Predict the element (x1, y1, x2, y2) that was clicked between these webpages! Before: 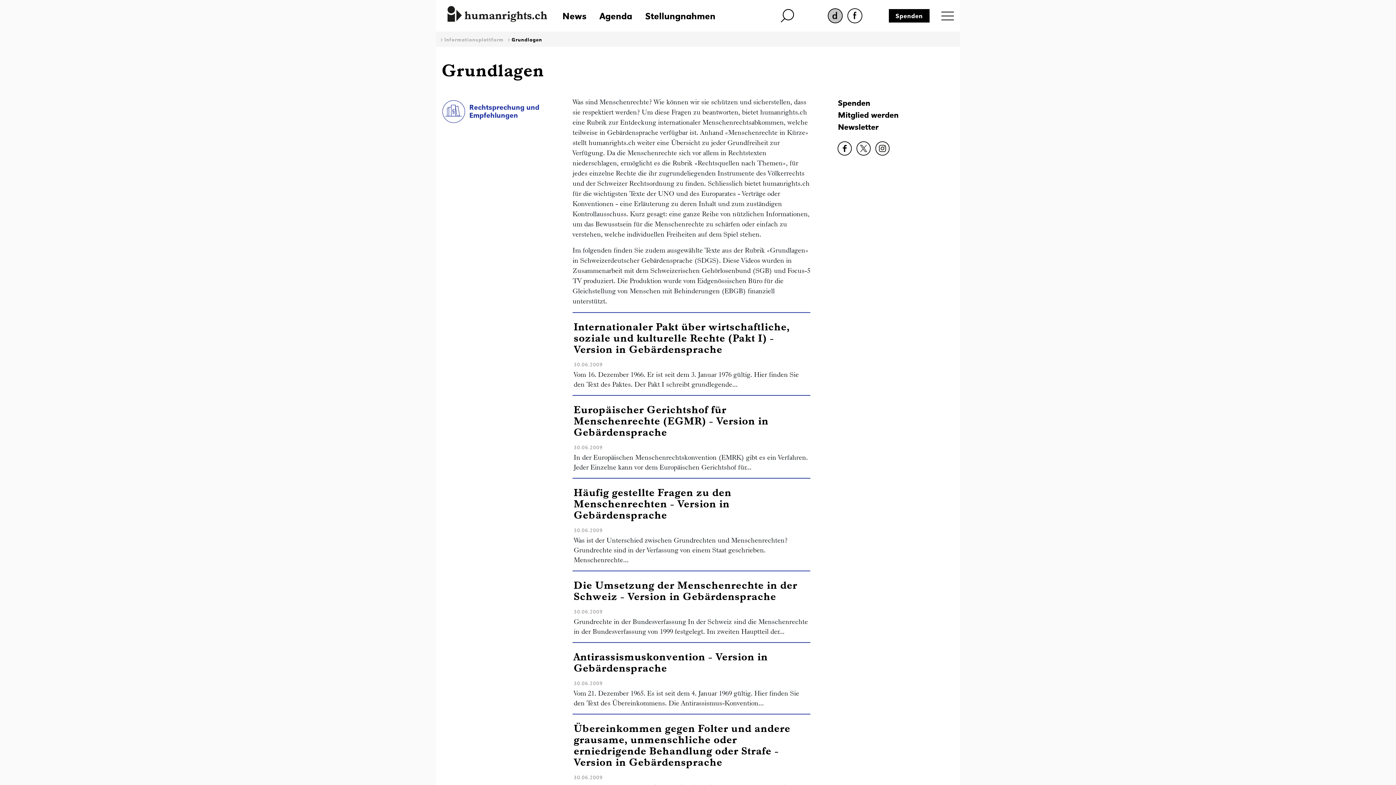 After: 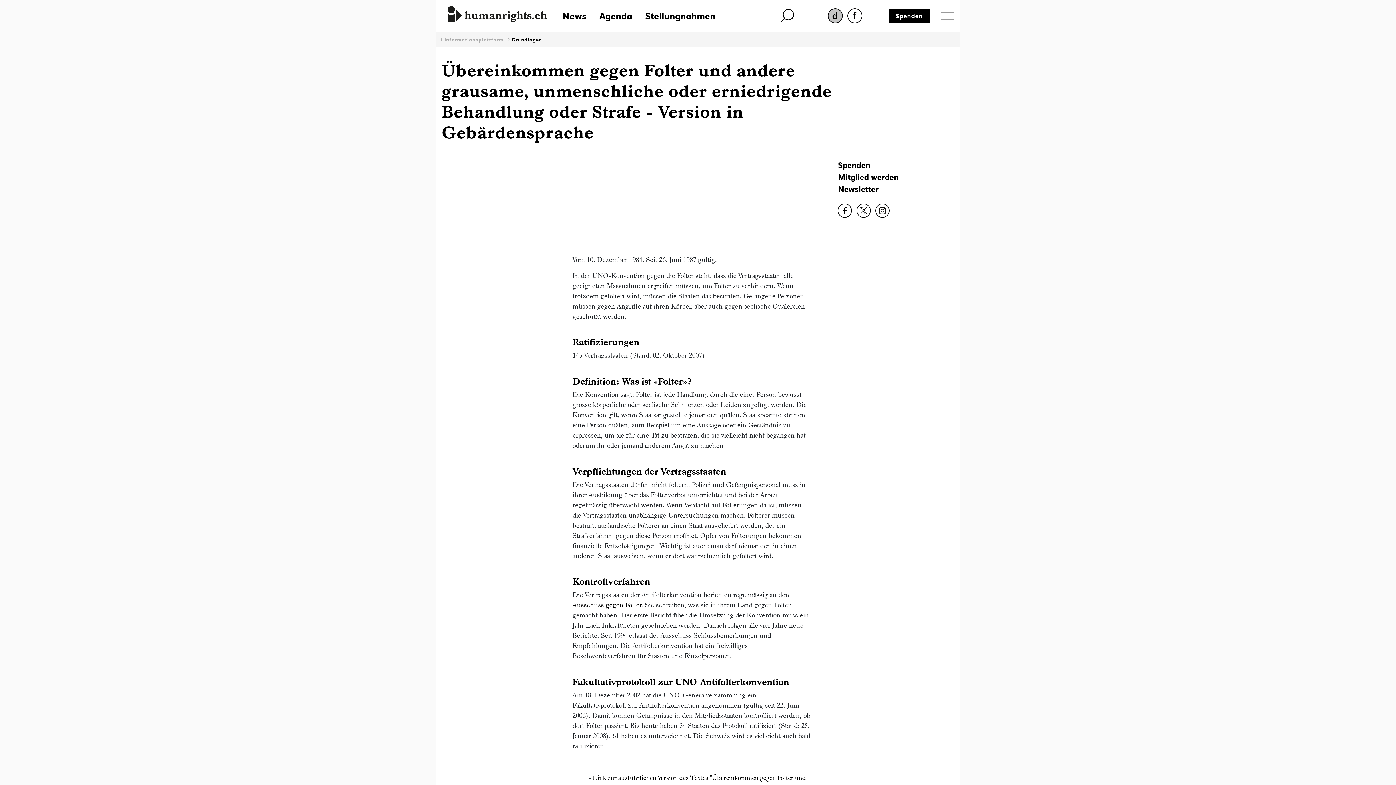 Action: label: Übereinkommen gegen Folter und andere grausame, unmenschliche oder erniedrigende Behandlung oder Strafe - Version in Gebärdensprache bbox: (573, 722, 790, 768)